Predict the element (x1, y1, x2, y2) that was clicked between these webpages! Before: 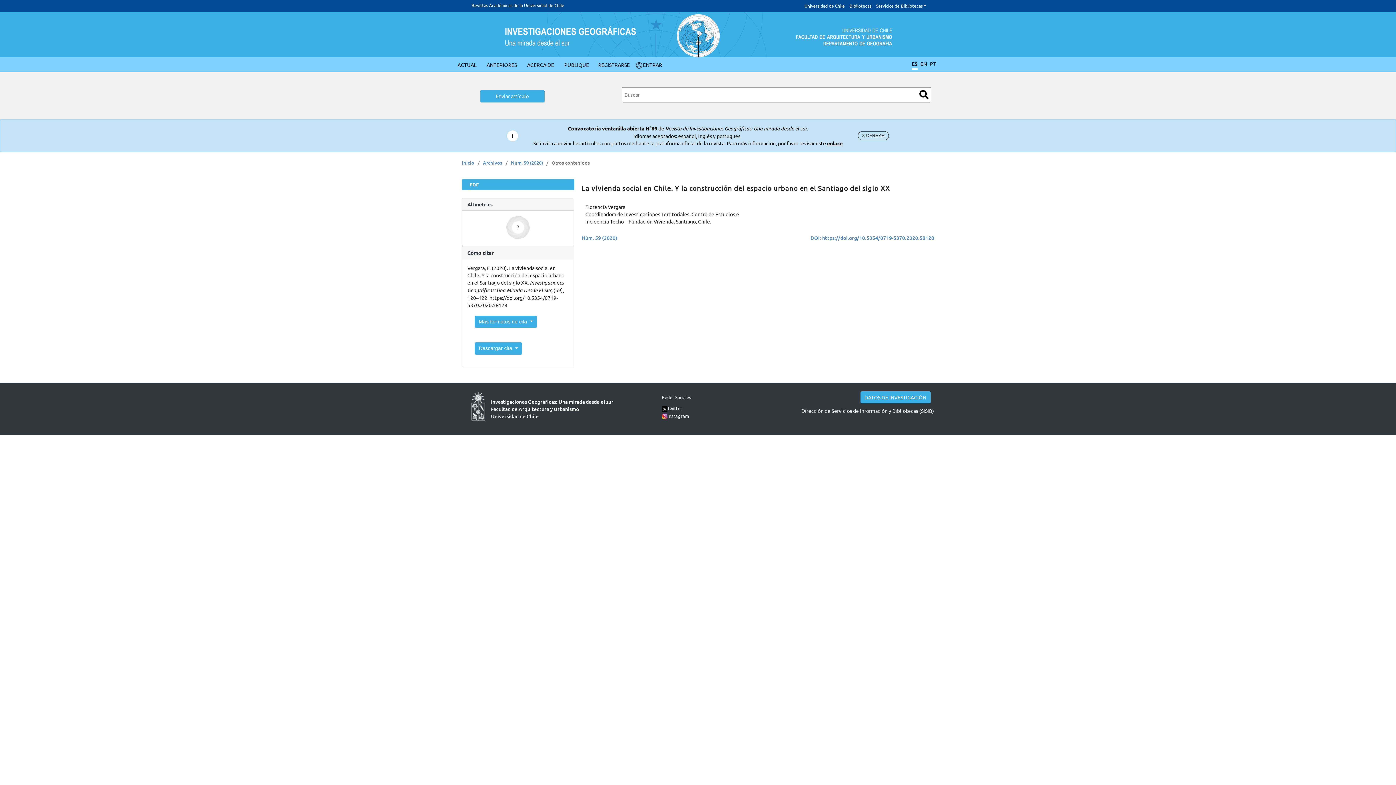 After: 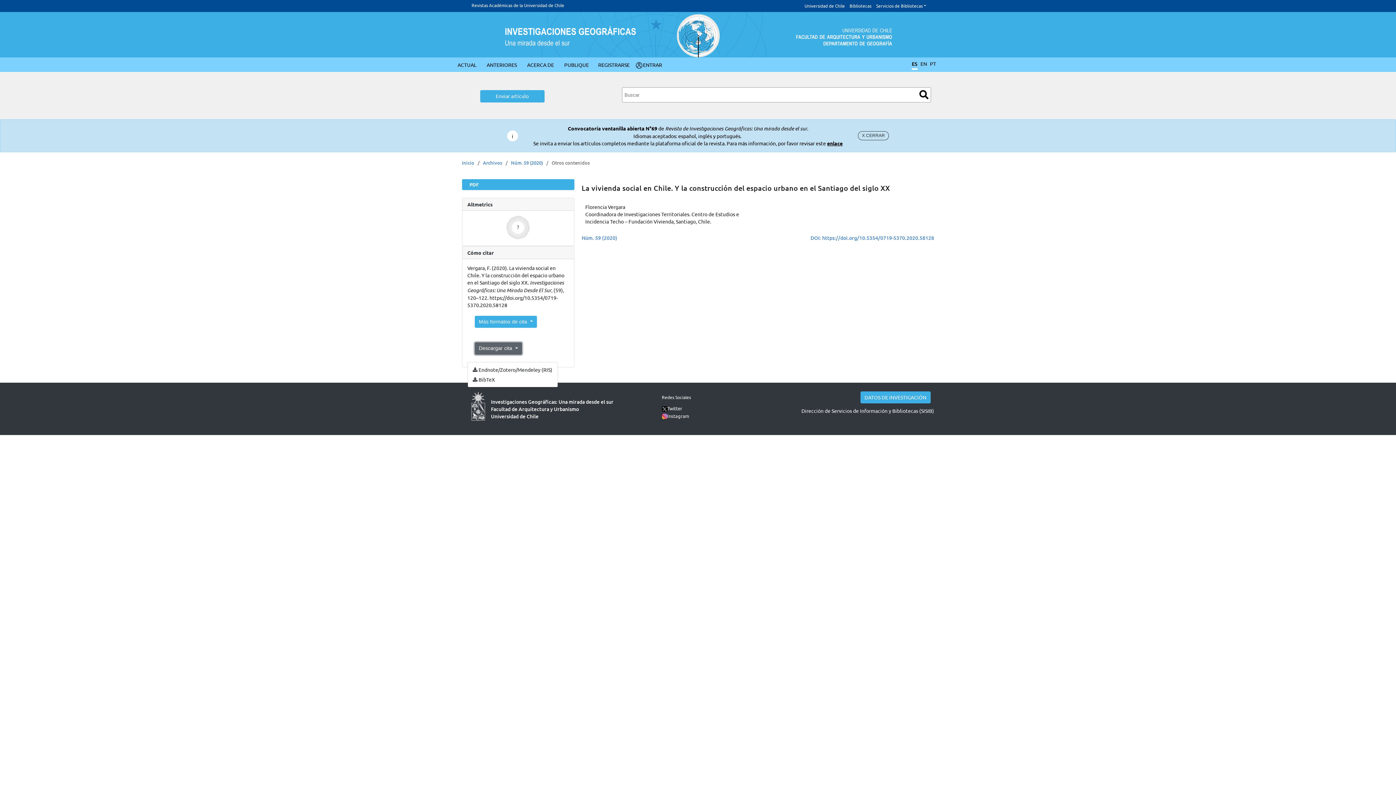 Action: label: Descargar cita  bbox: (474, 342, 522, 354)